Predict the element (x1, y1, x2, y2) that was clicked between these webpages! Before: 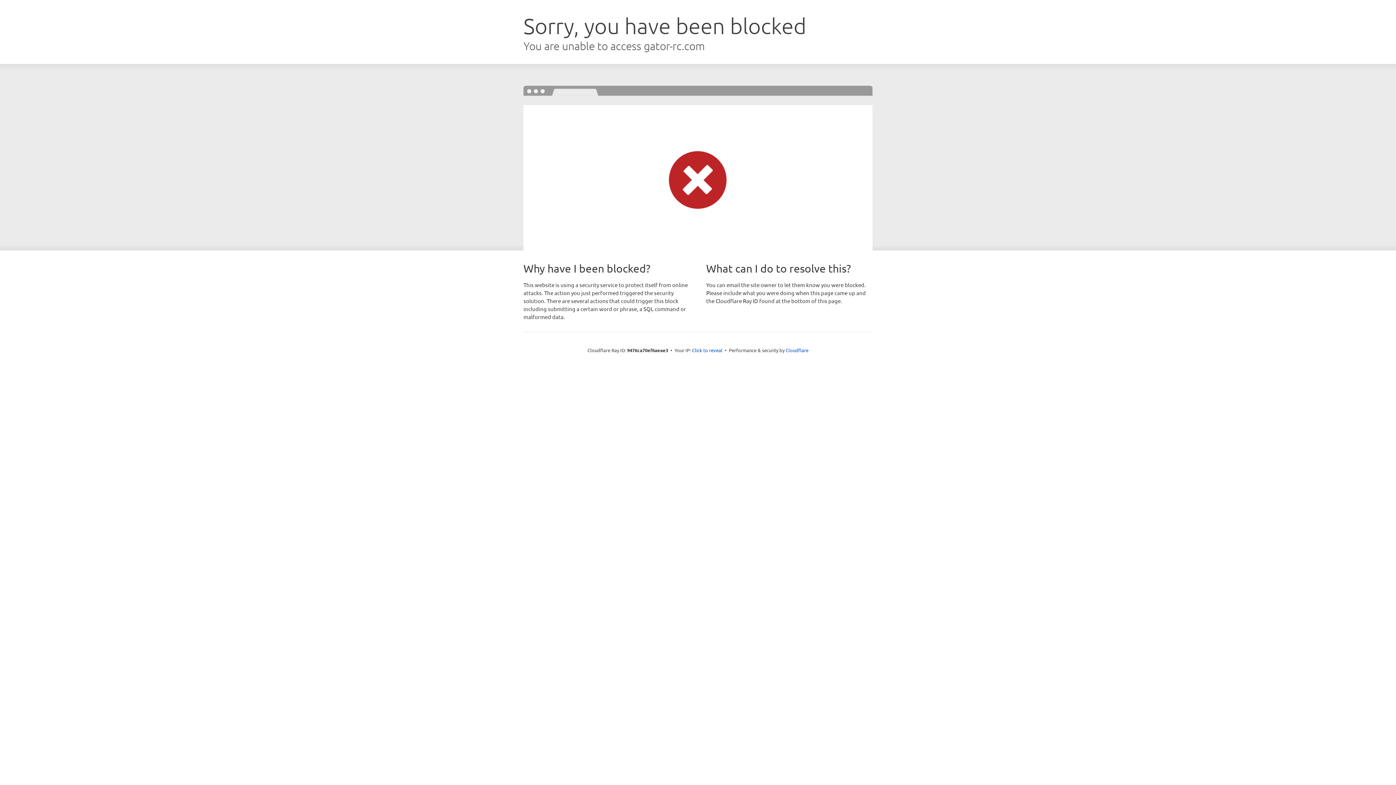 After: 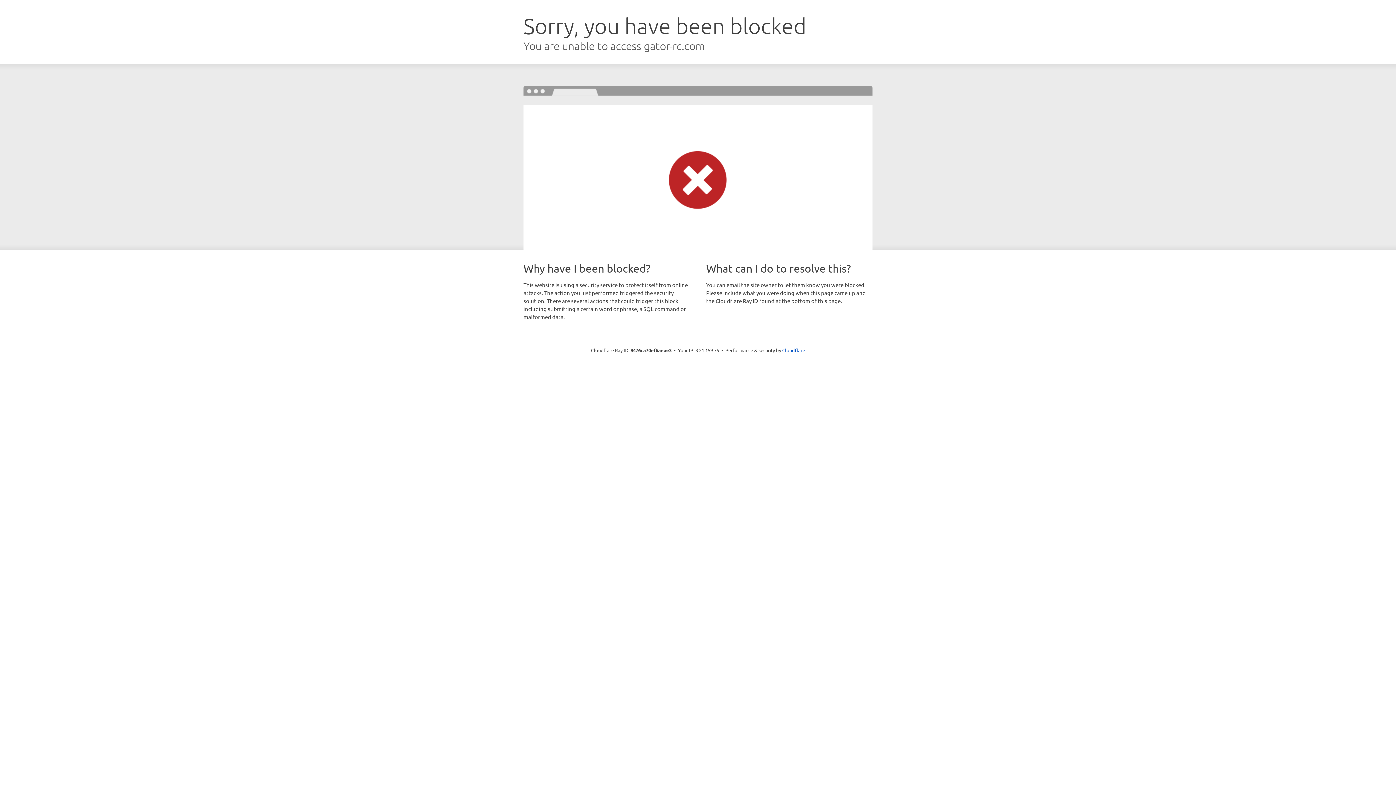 Action: bbox: (692, 346, 722, 353) label: Click to reveal